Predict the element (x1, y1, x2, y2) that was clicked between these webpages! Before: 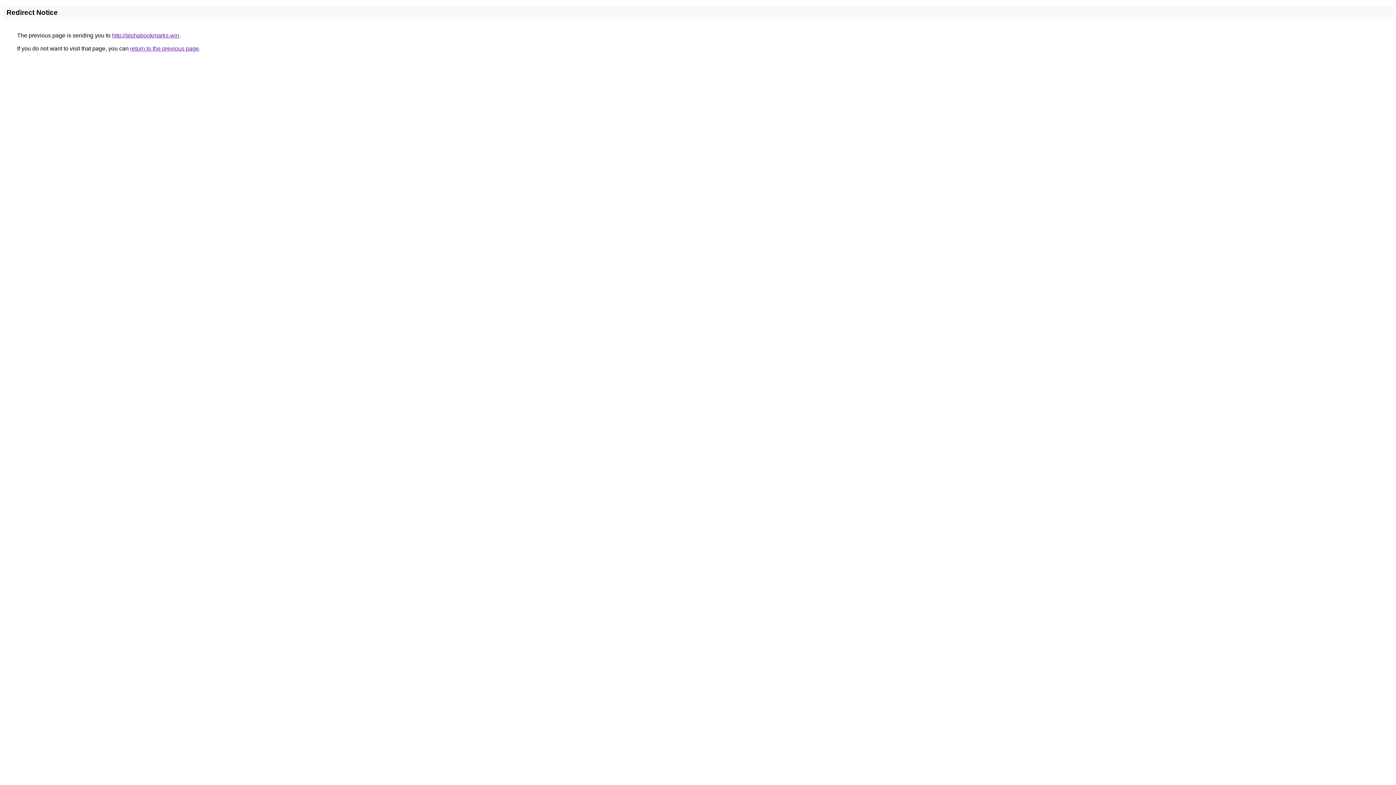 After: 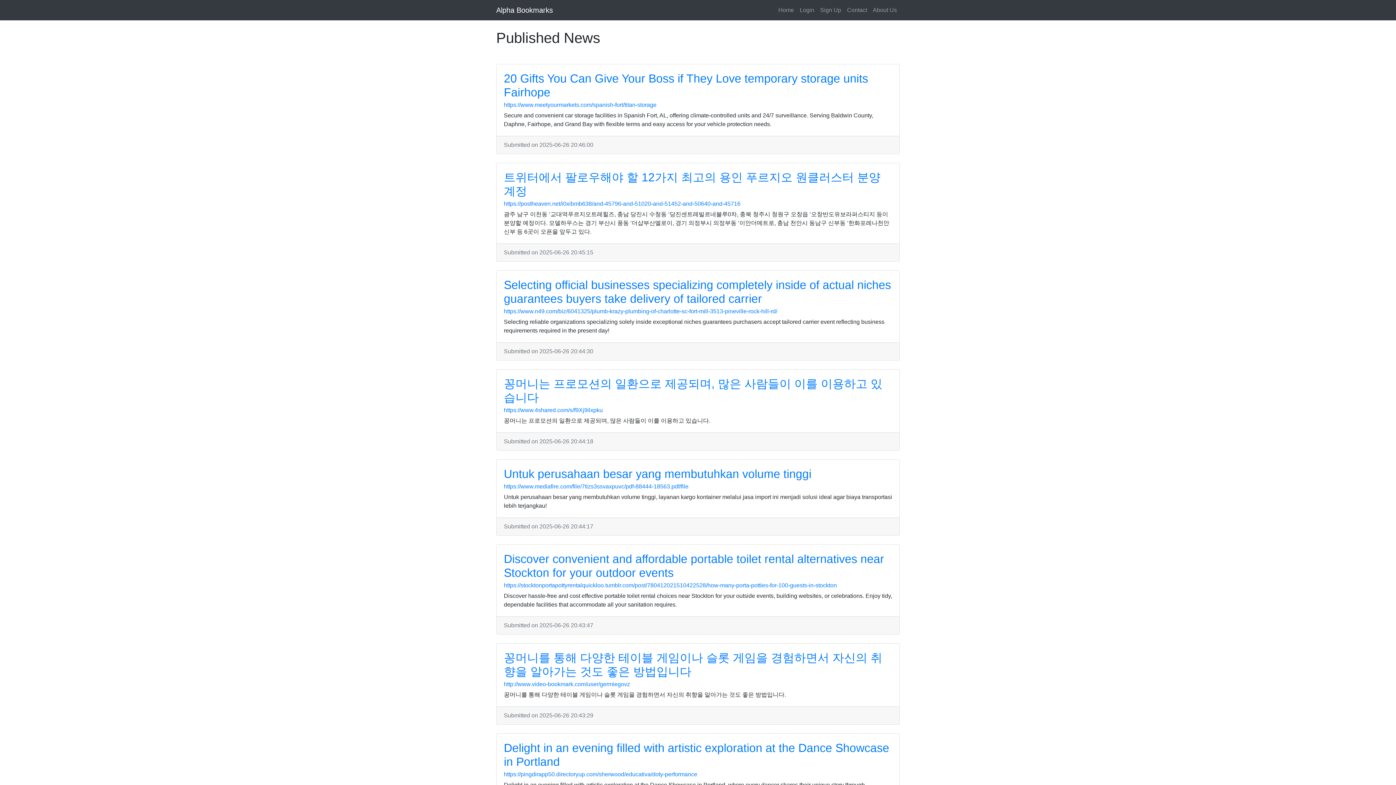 Action: bbox: (112, 32, 179, 38) label: http://alphabookmarks.win